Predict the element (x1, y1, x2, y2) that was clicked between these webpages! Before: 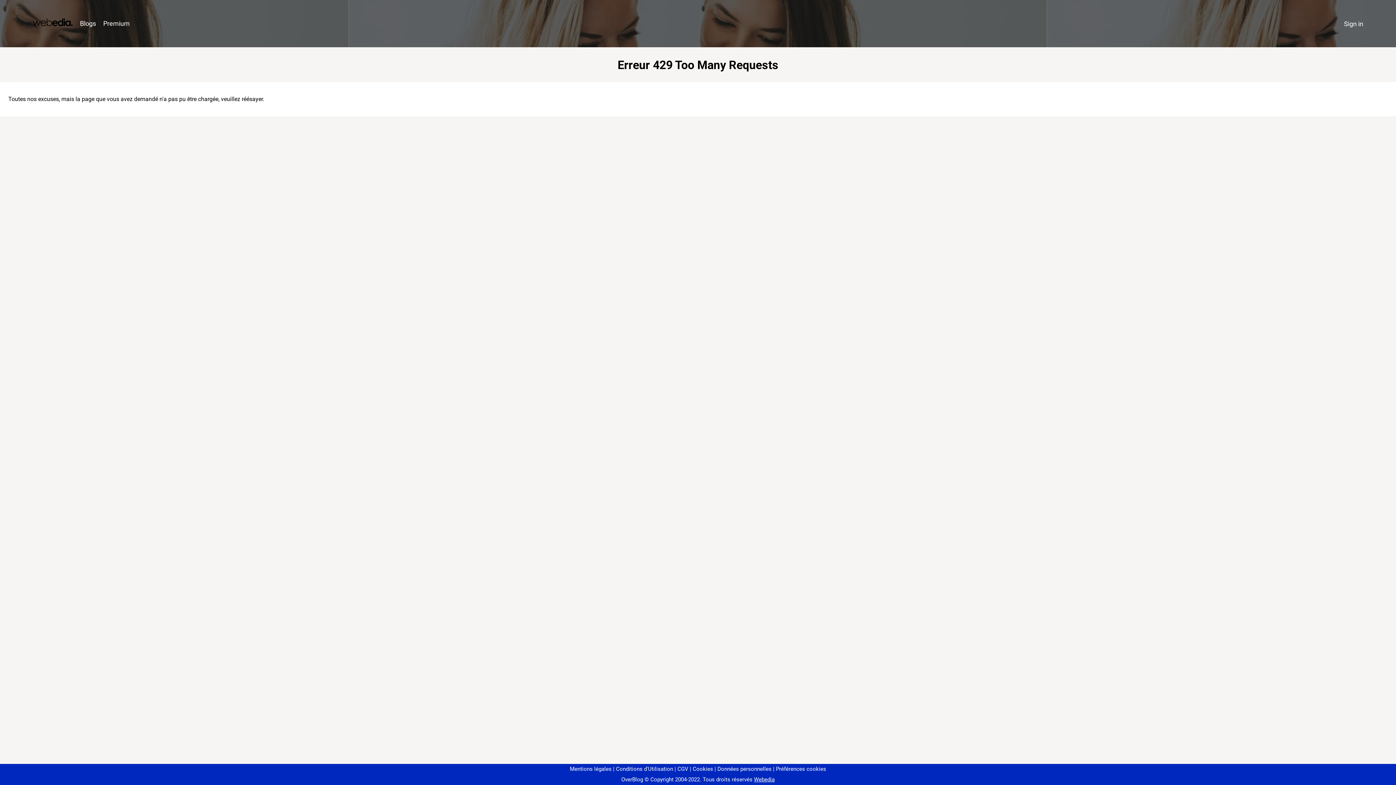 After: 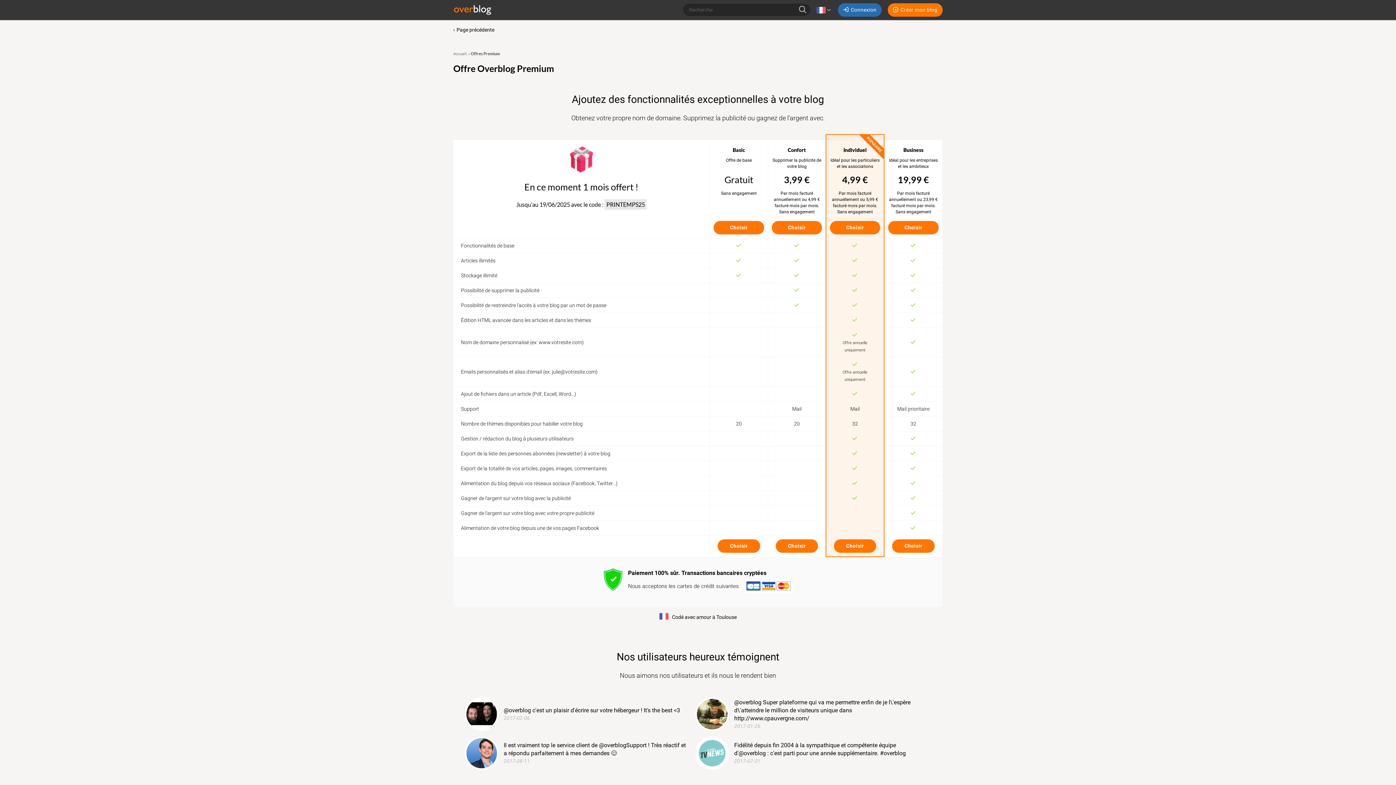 Action: label: Premium bbox: (99, 16, 133, 31)